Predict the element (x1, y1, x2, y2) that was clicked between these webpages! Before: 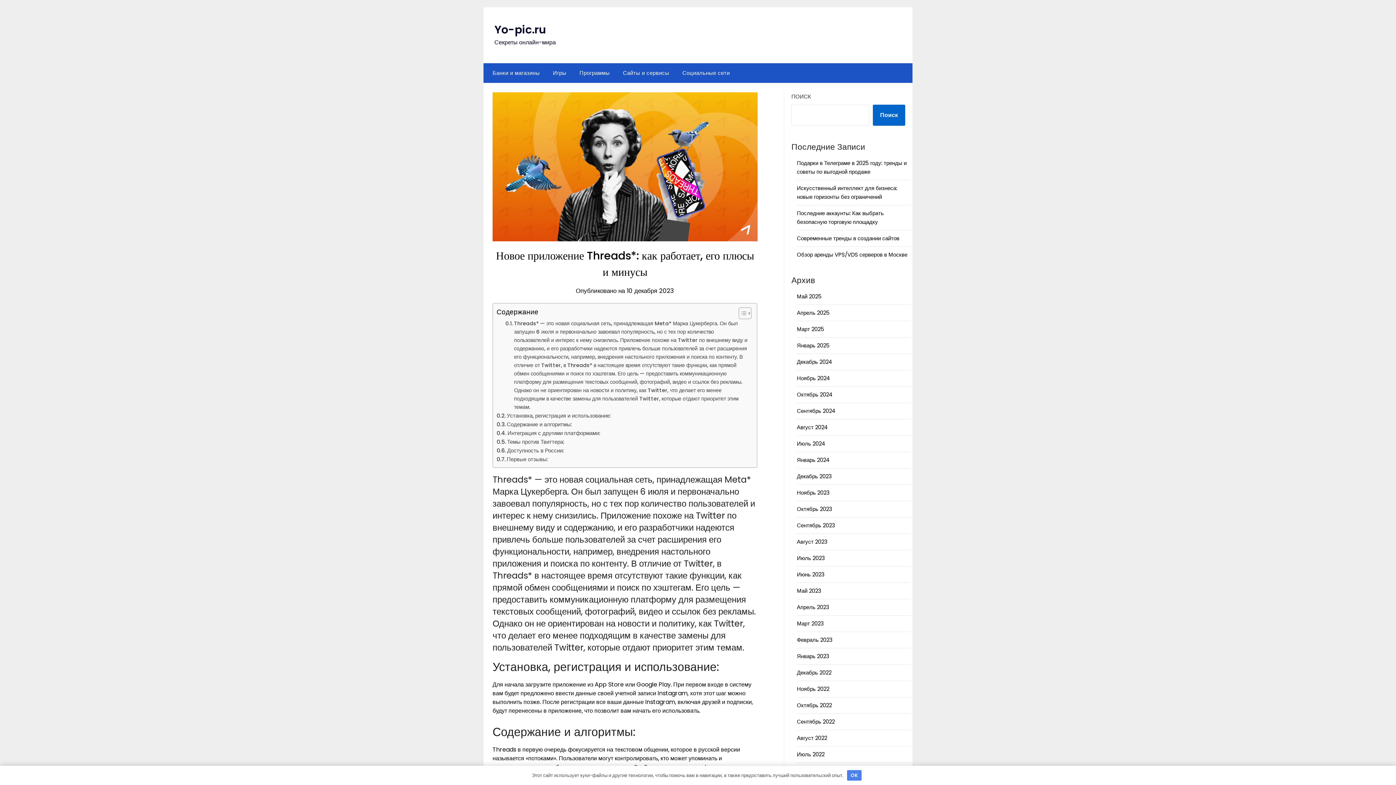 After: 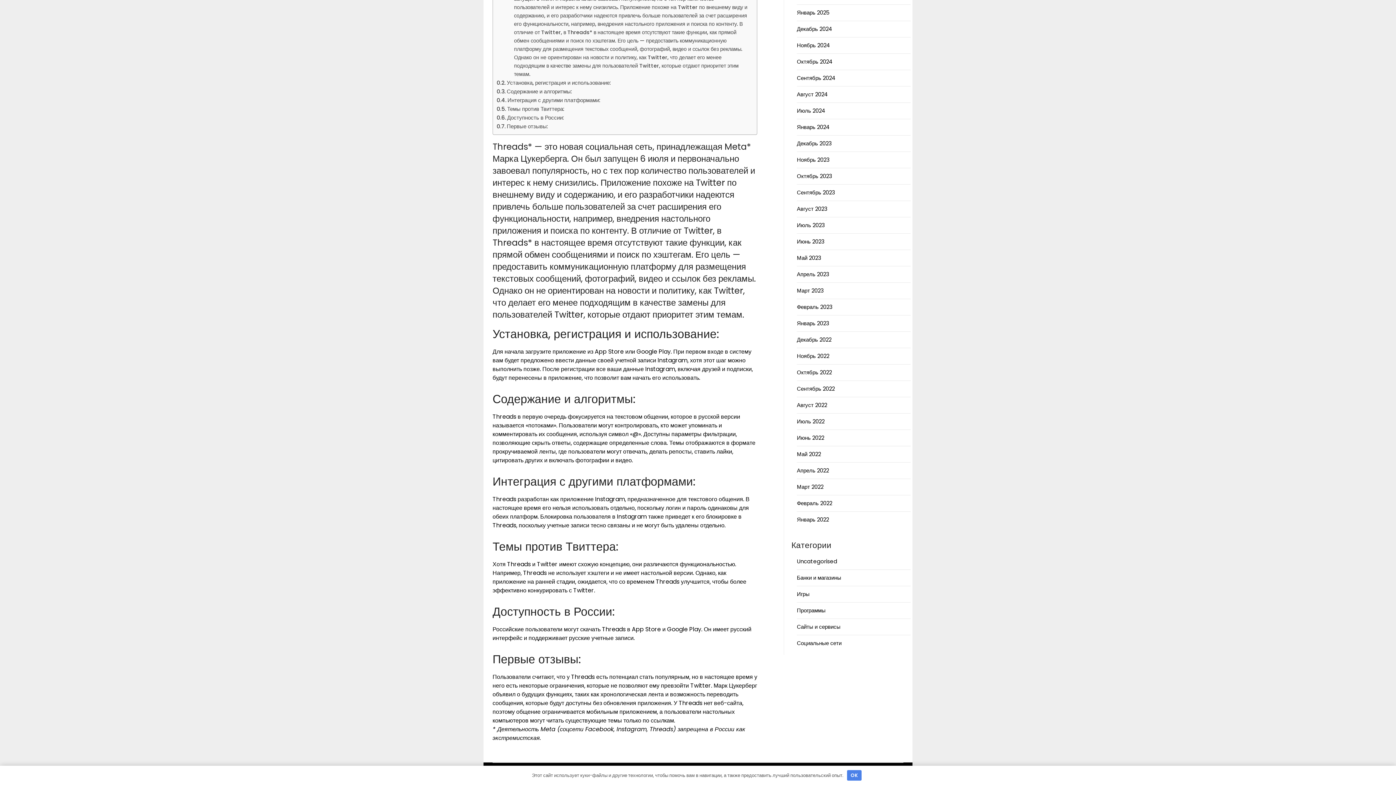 Action: bbox: (496, 411, 611, 420) label: Установка, регистрация и использование: